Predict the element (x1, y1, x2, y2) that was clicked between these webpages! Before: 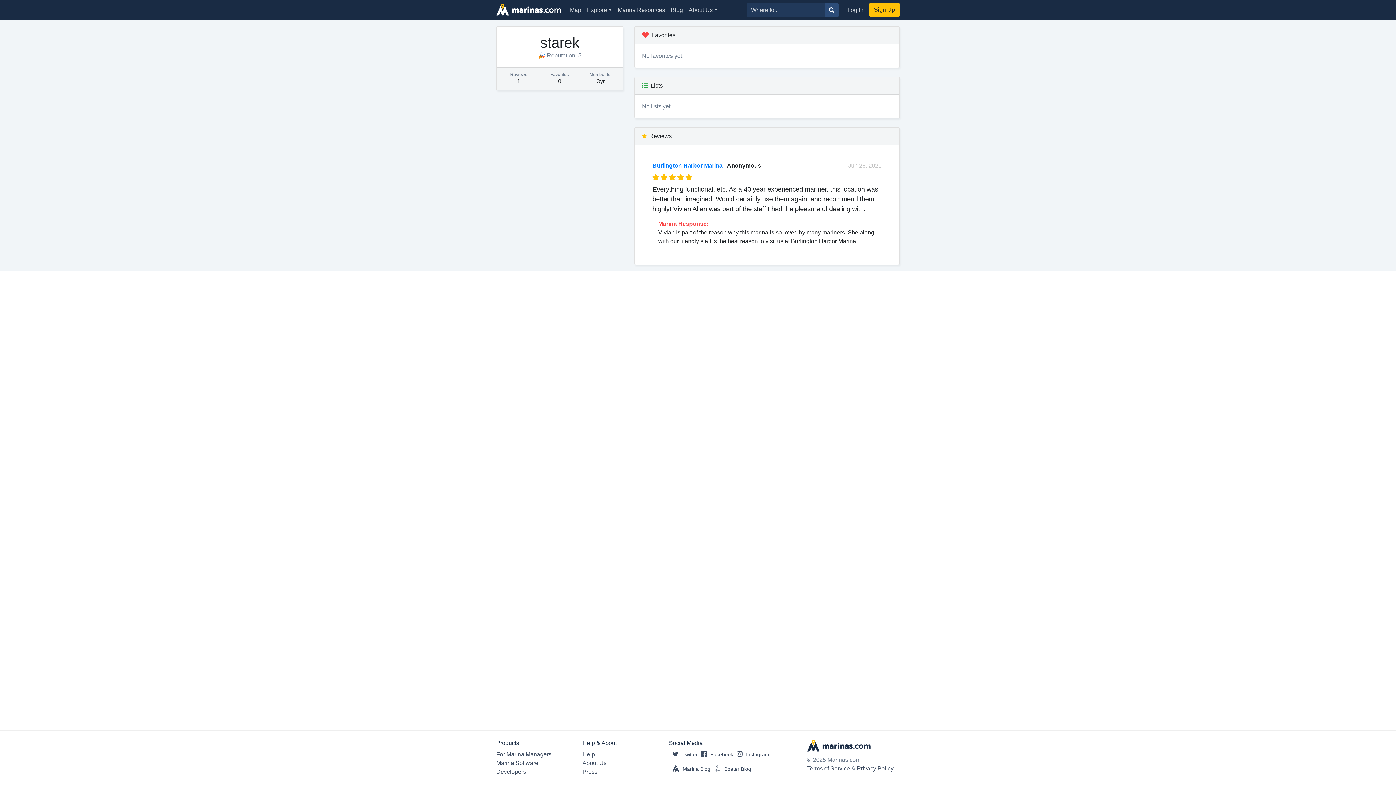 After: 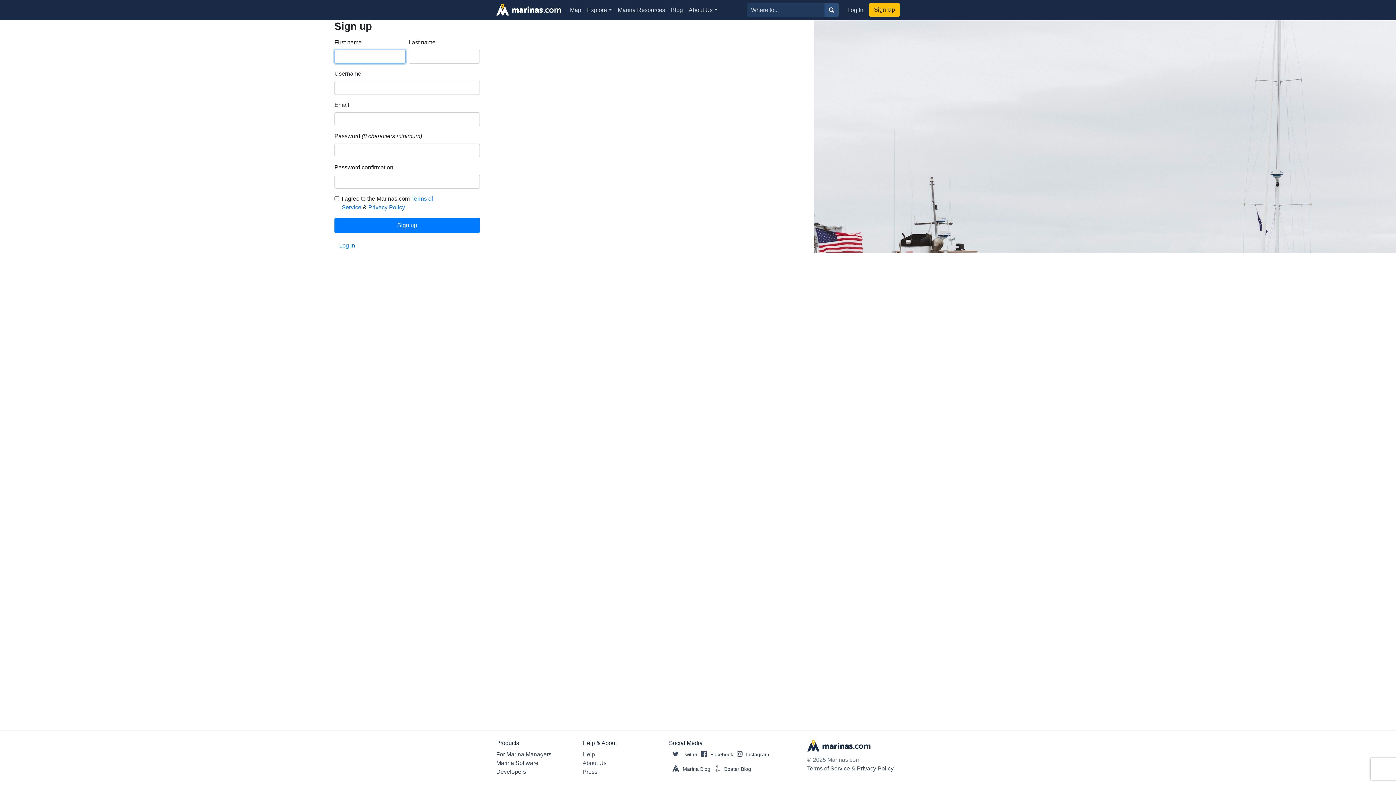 Action: label: Sign Up bbox: (869, 2, 900, 16)